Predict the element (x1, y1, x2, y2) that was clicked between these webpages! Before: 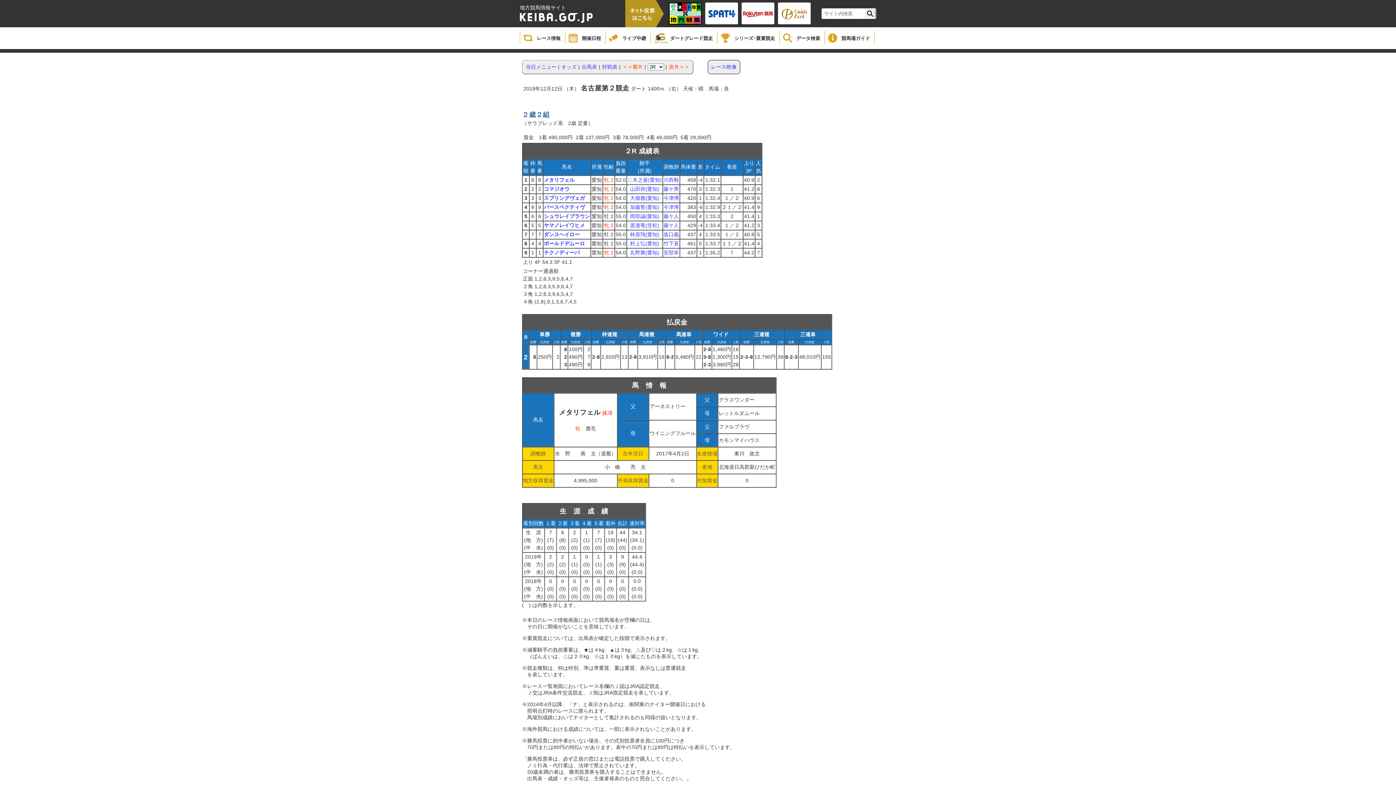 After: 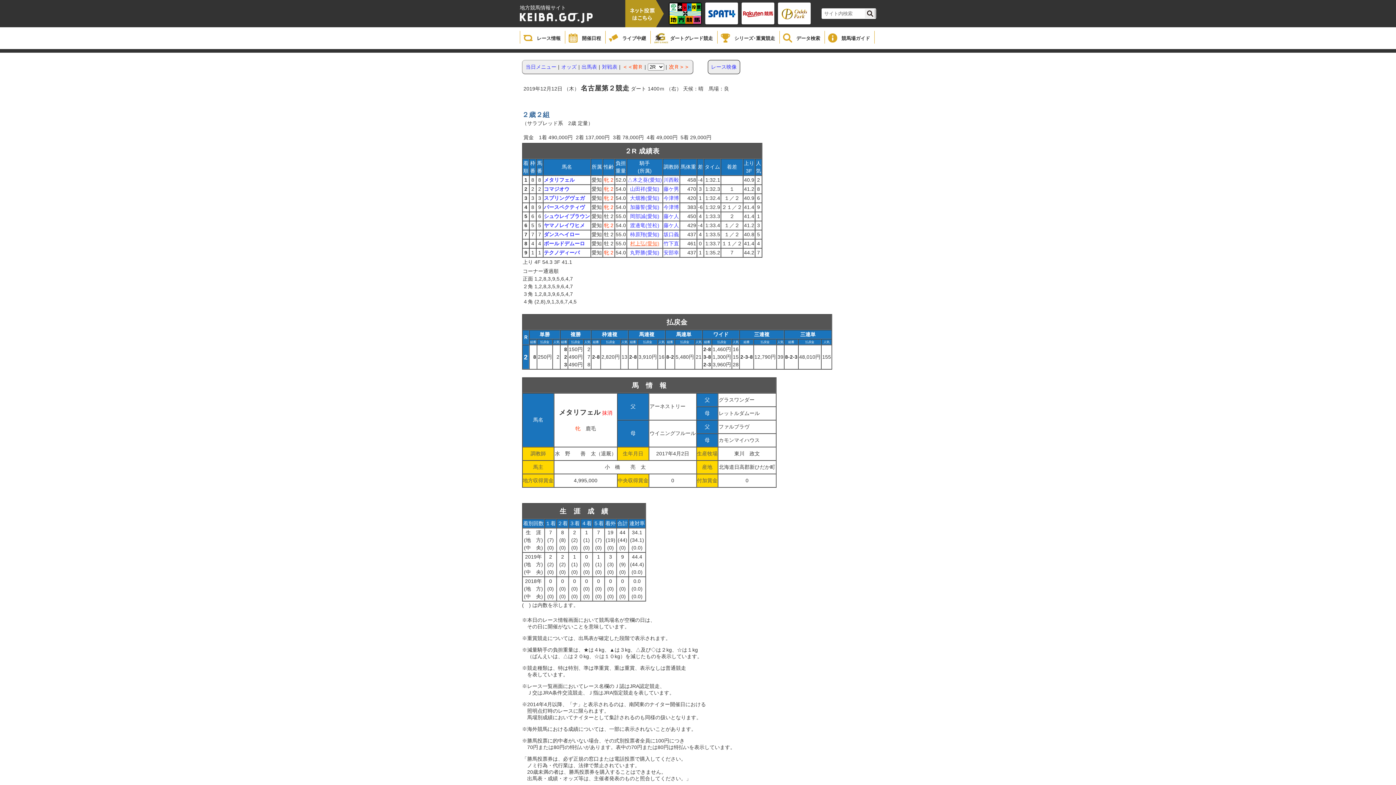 Action: label: 村上弘(愛知) bbox: (630, 240, 659, 246)